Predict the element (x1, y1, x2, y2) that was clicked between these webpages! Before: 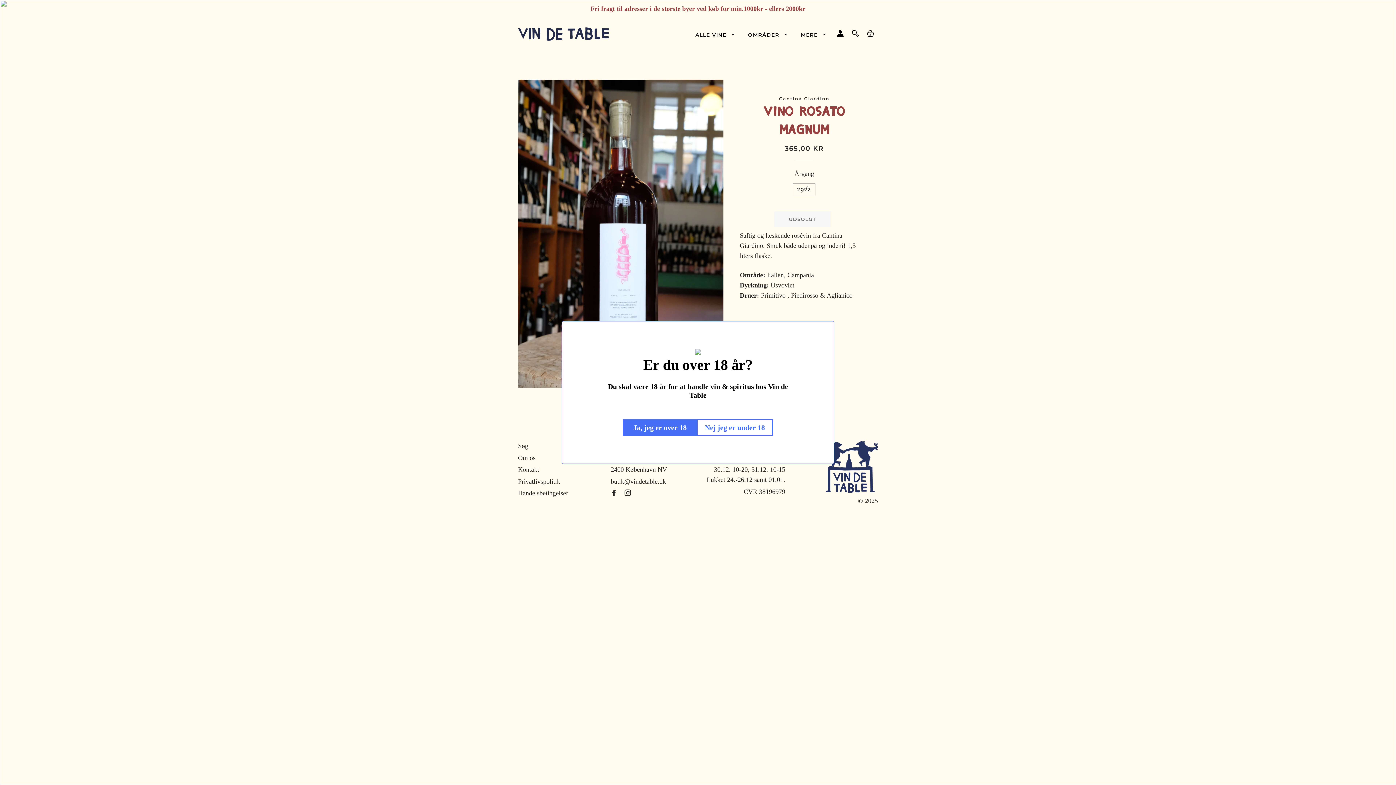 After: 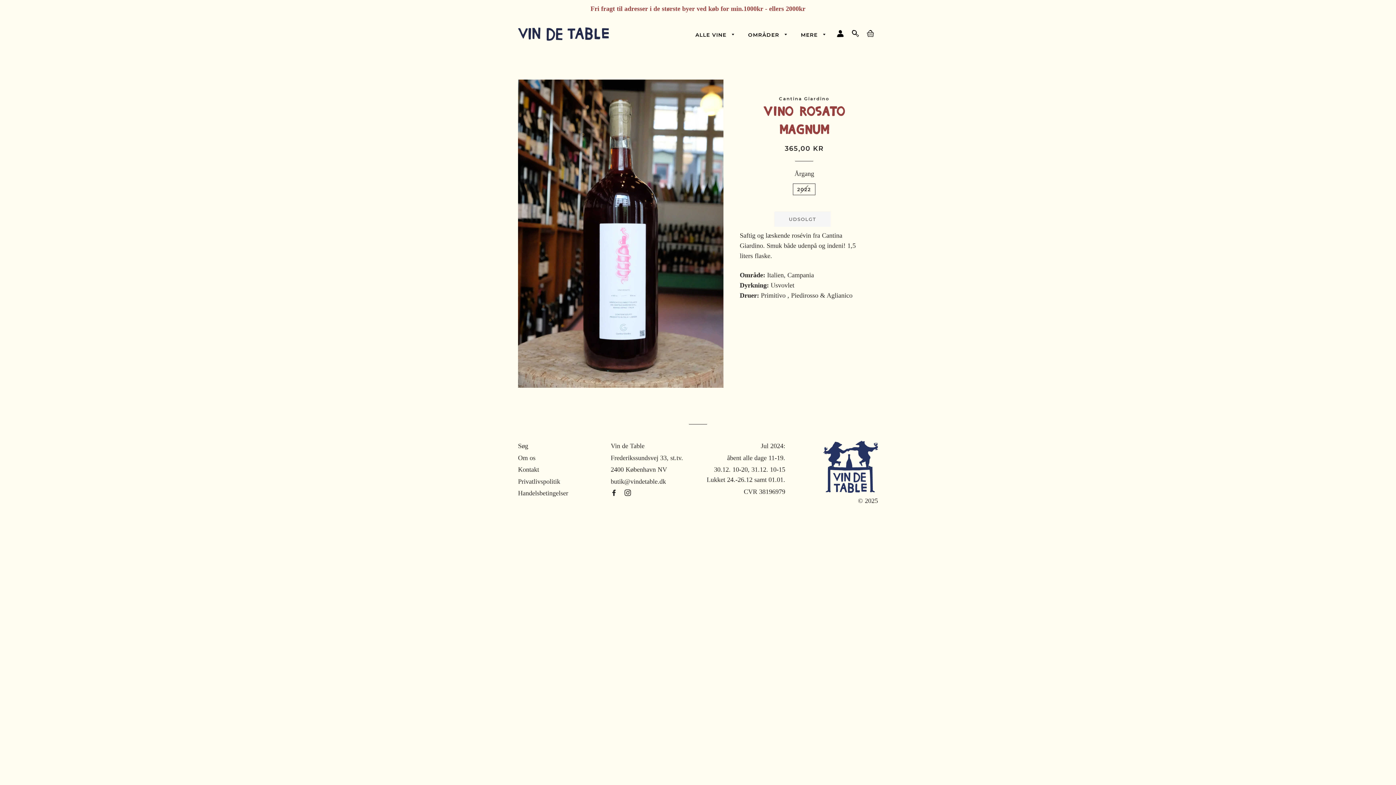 Action: label: Ja, jeg er over 18 bbox: (623, 419, 697, 436)